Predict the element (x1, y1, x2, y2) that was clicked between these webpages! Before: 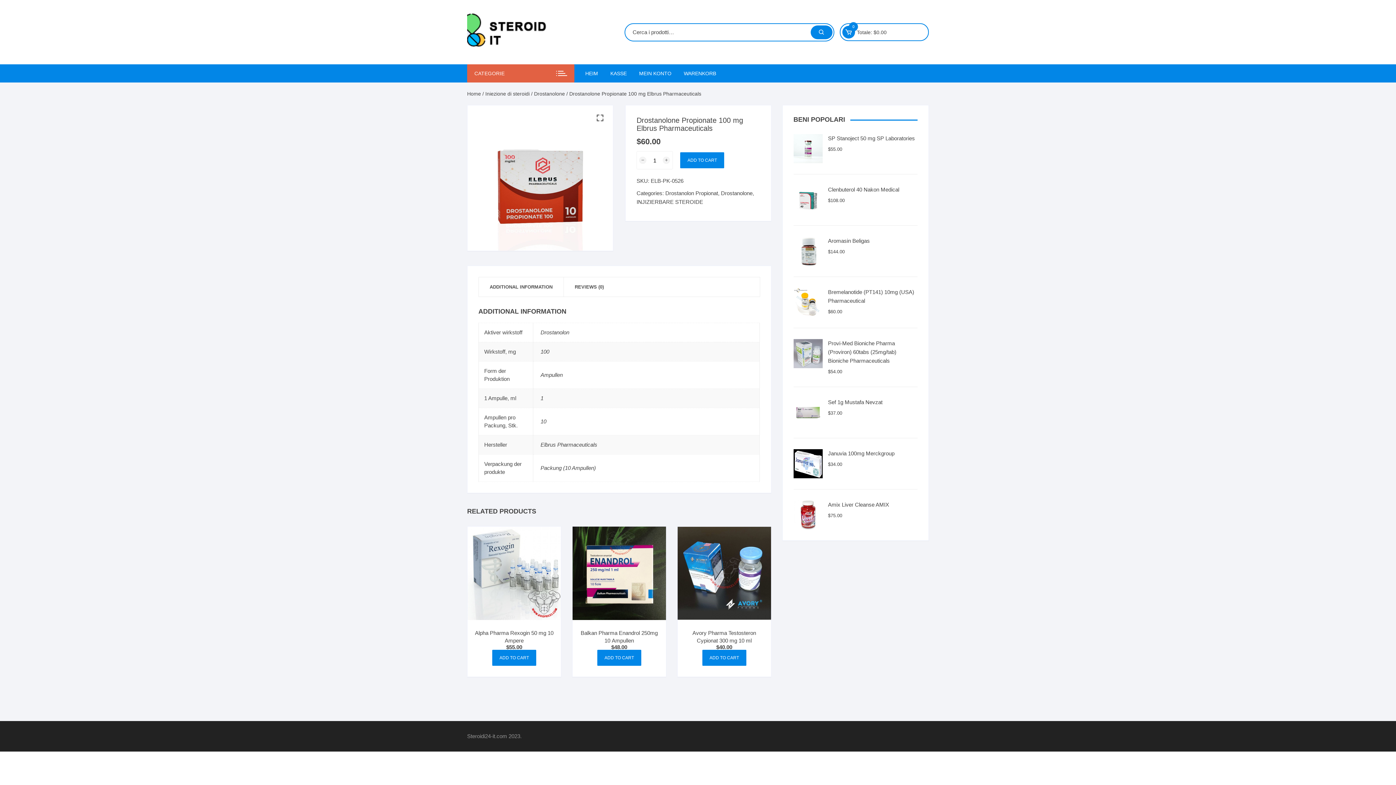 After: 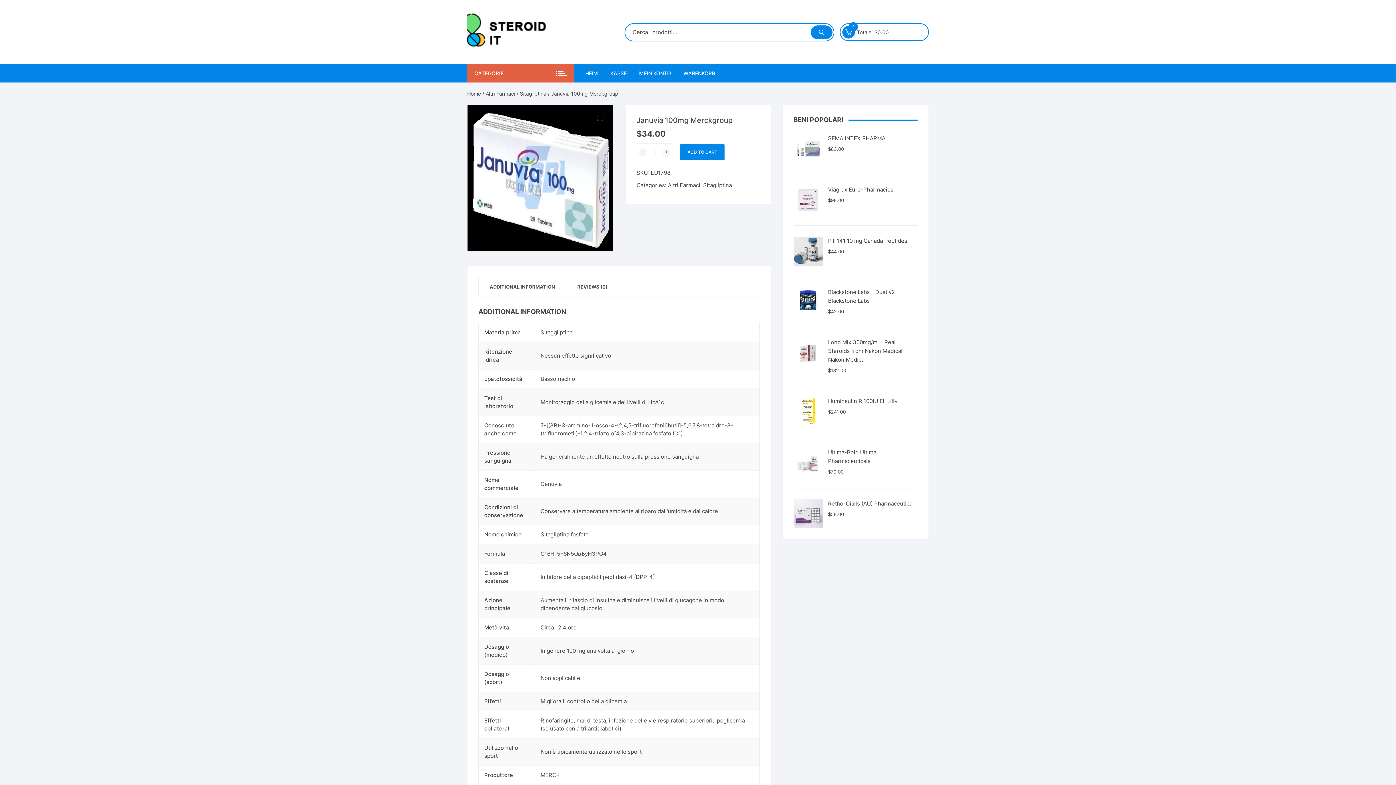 Action: label: Januvia 100mg Merckgroup bbox: (793, 449, 917, 458)